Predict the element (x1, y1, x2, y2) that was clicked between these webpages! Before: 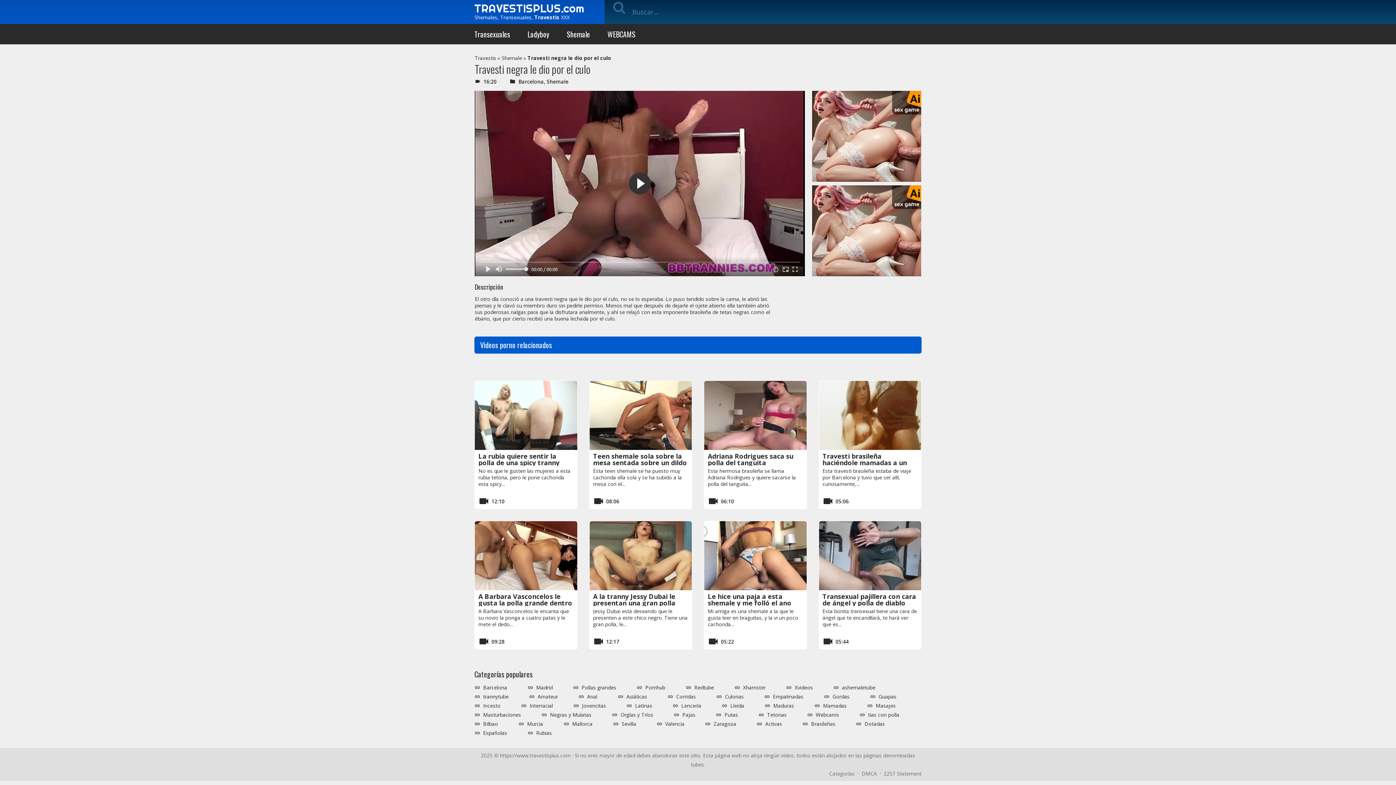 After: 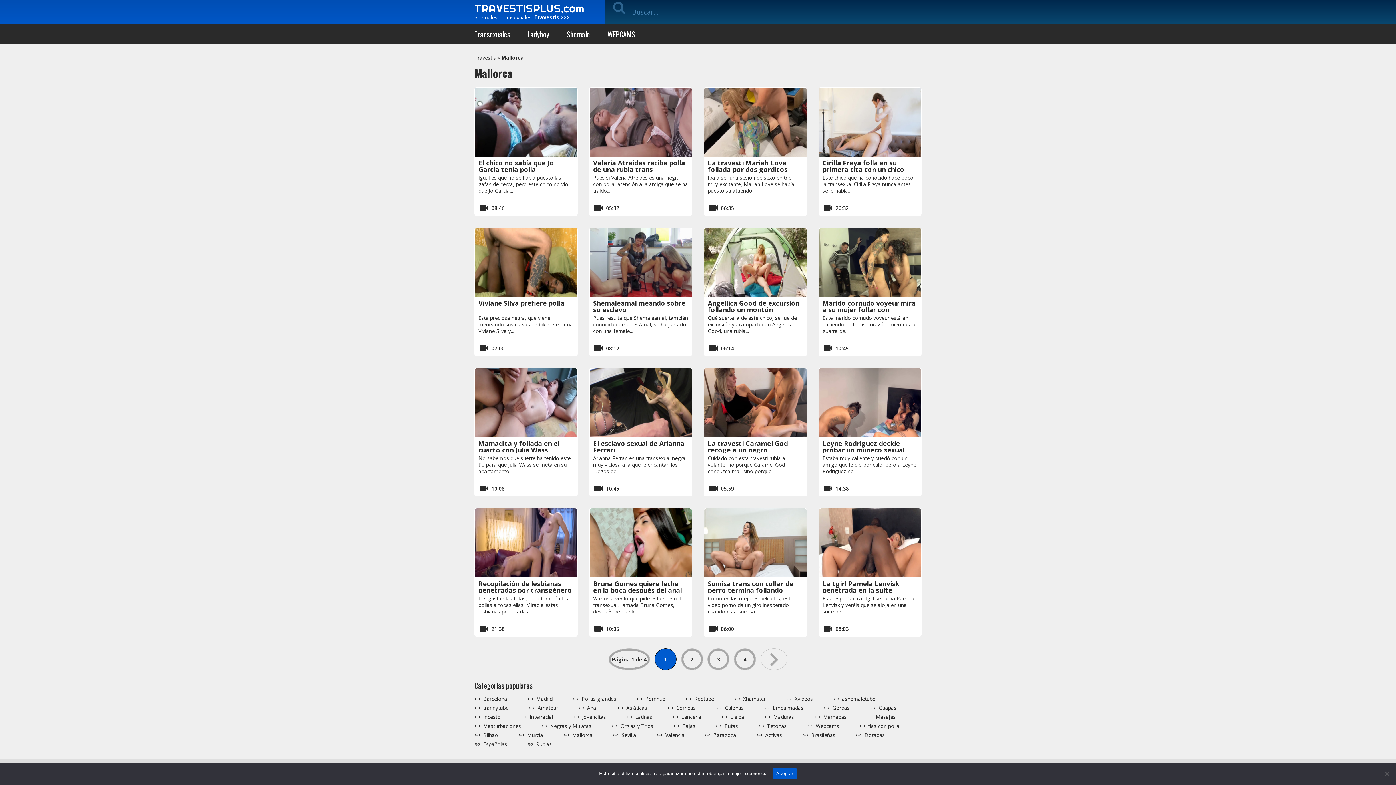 Action: label: Mallorca bbox: (563, 721, 592, 727)